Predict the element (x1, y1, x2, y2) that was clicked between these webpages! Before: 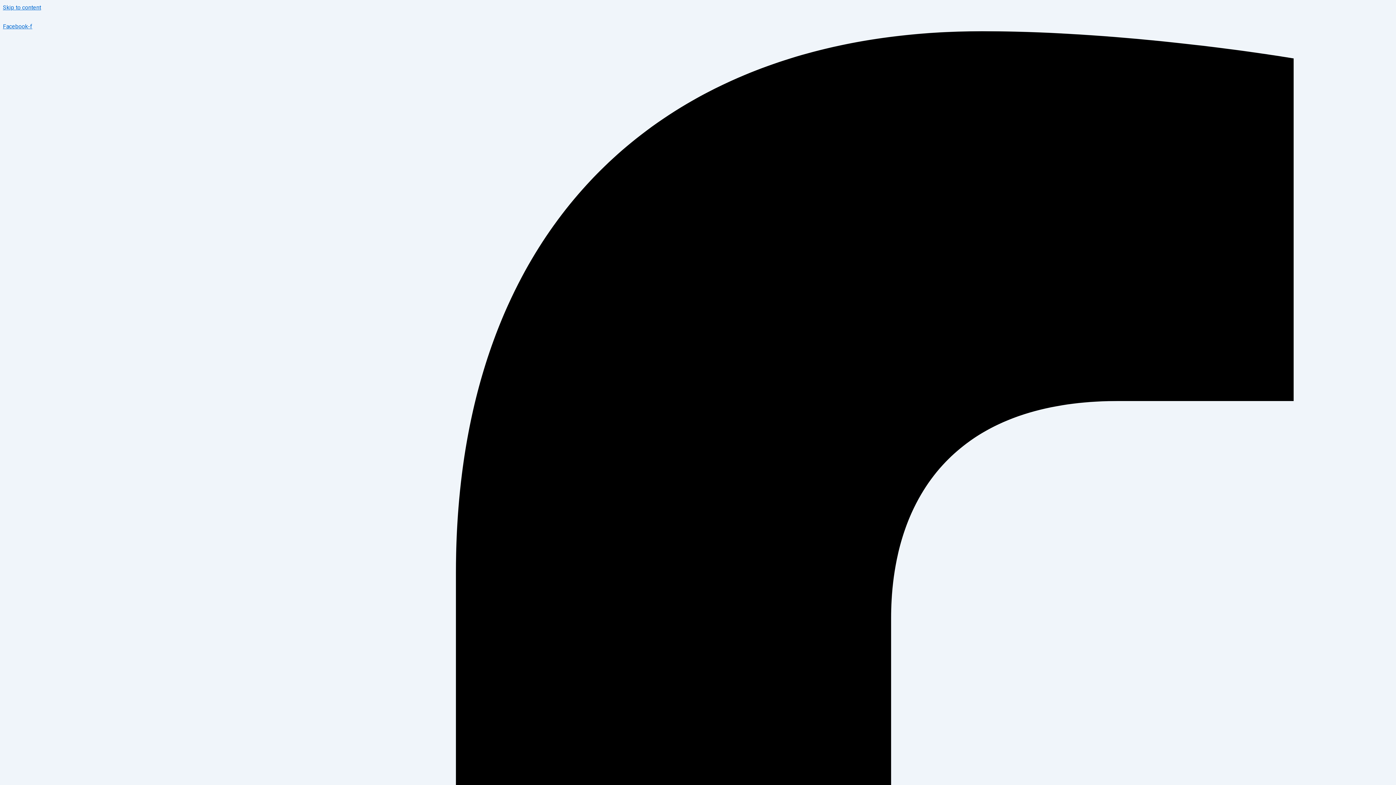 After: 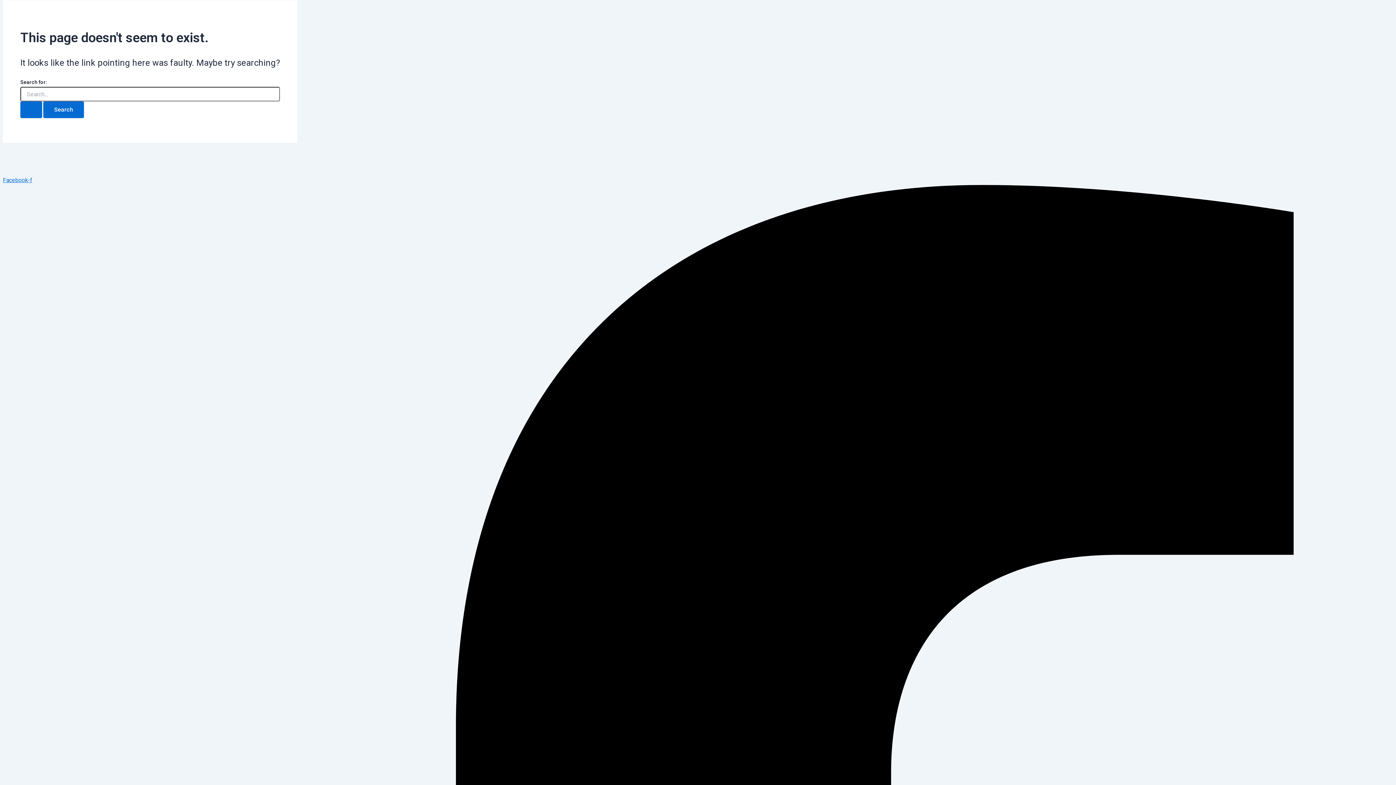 Action: bbox: (2, 4, 41, 10) label: Skip to content